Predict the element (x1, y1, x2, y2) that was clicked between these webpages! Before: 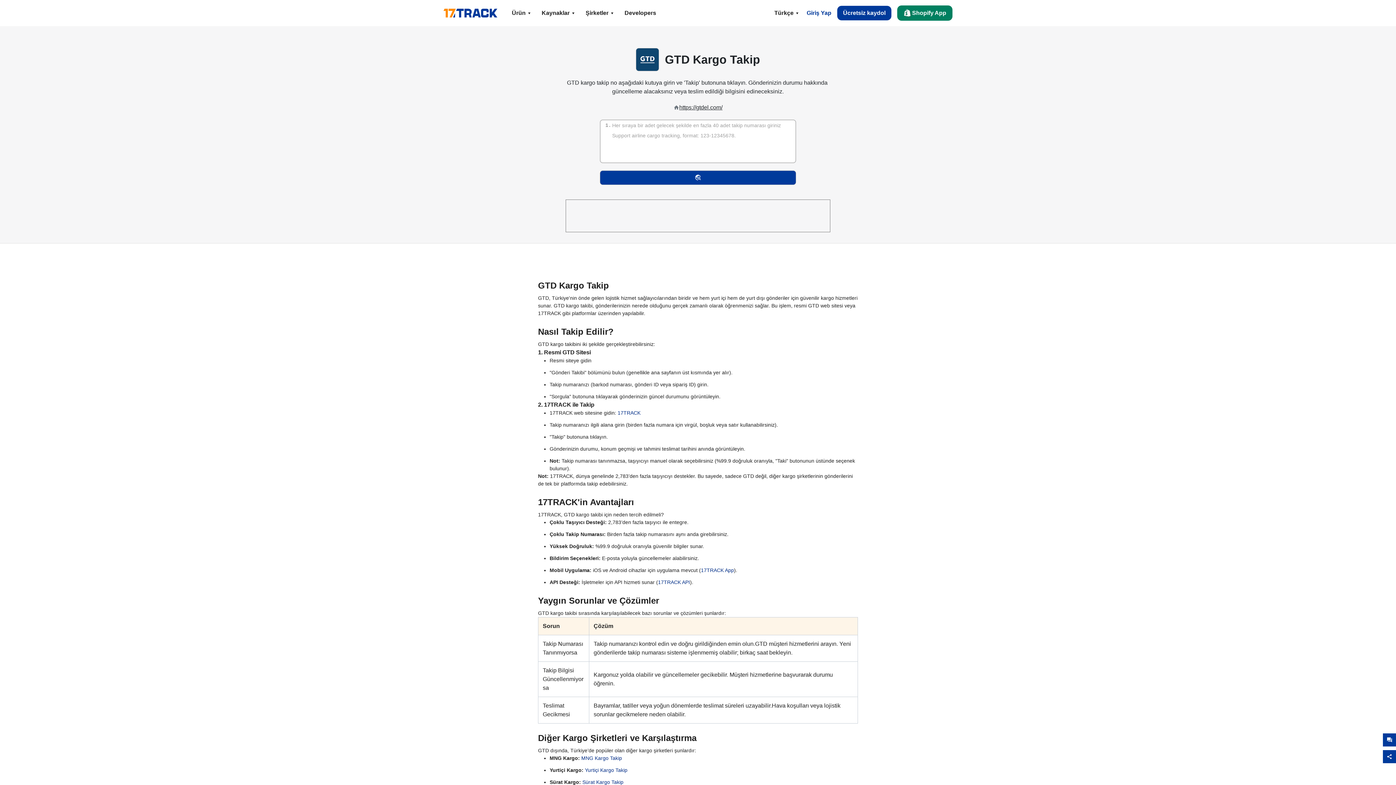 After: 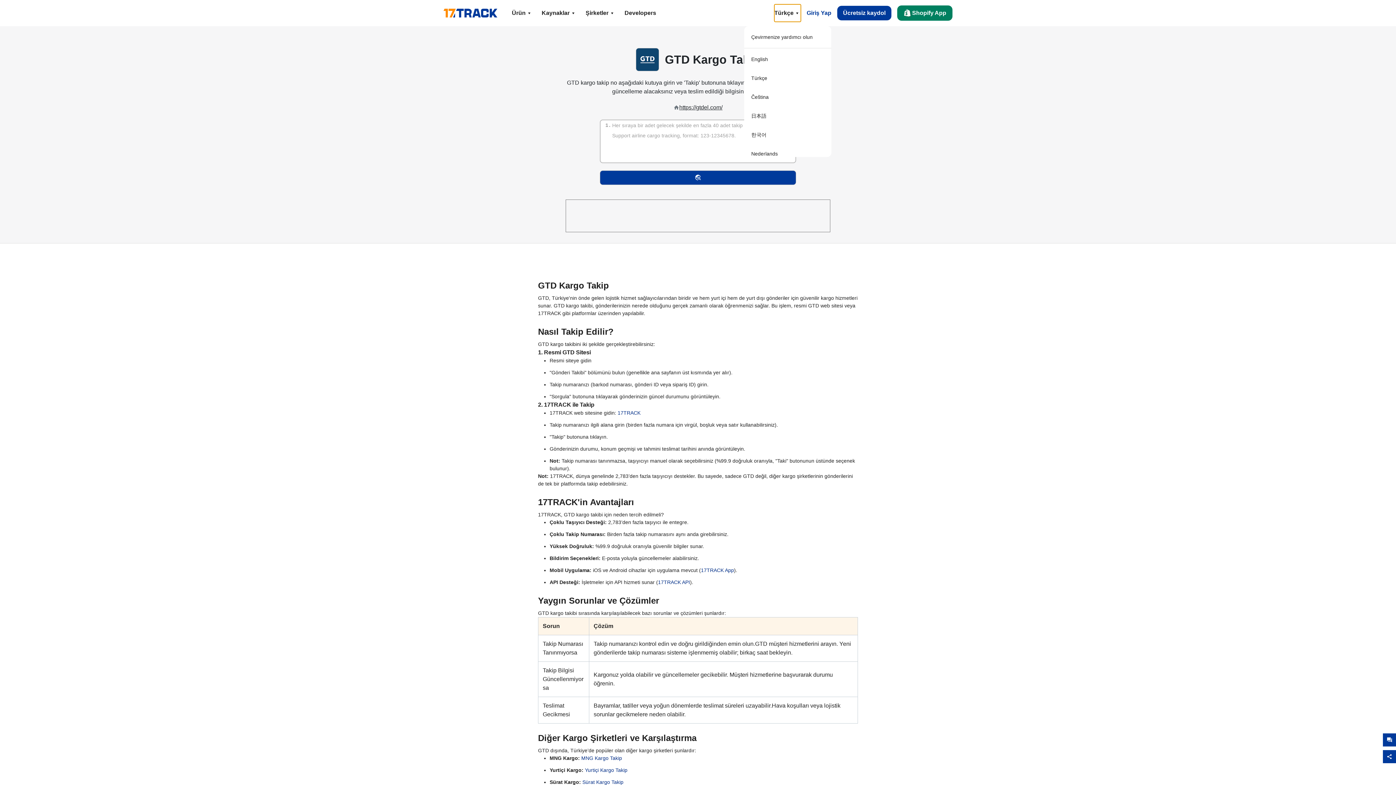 Action: label: Türkçe bbox: (774, 4, 801, 21)